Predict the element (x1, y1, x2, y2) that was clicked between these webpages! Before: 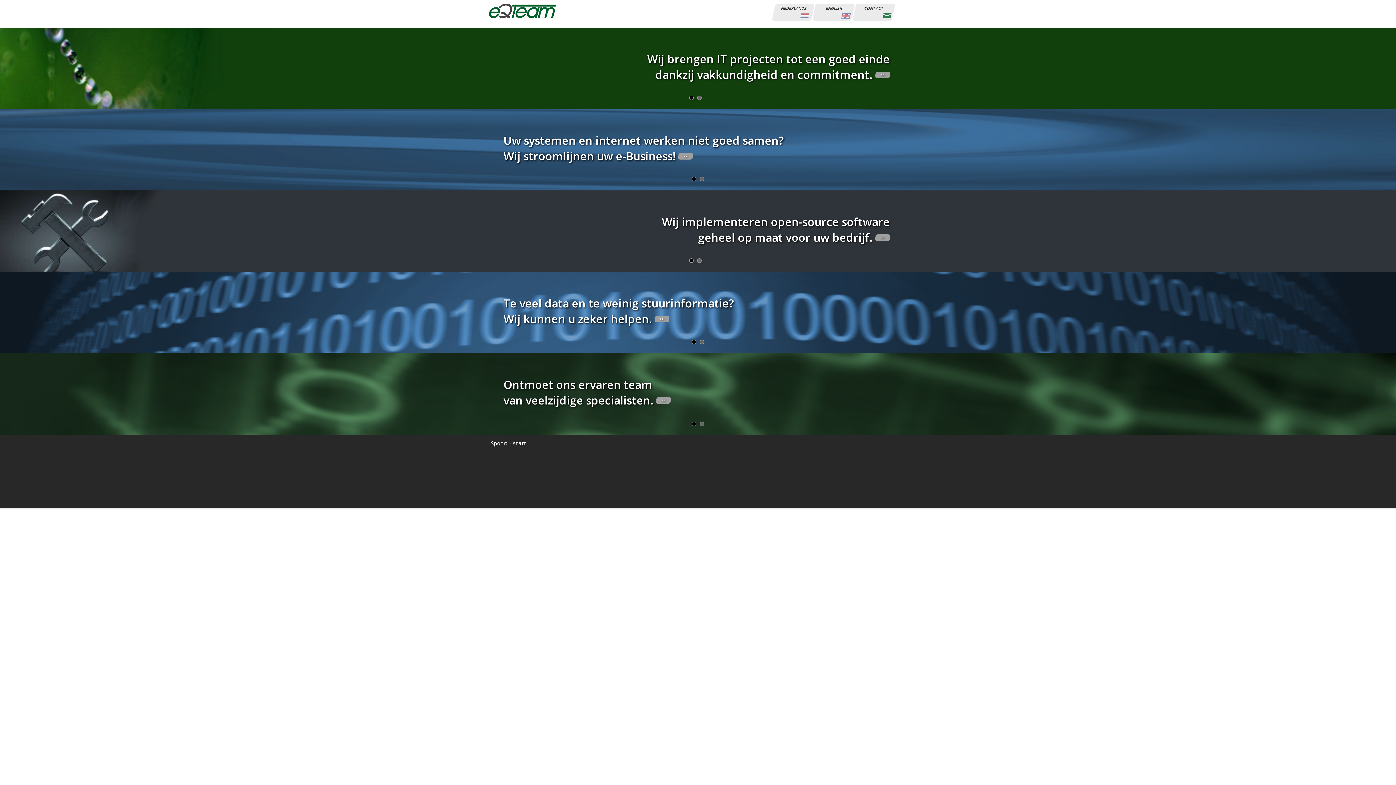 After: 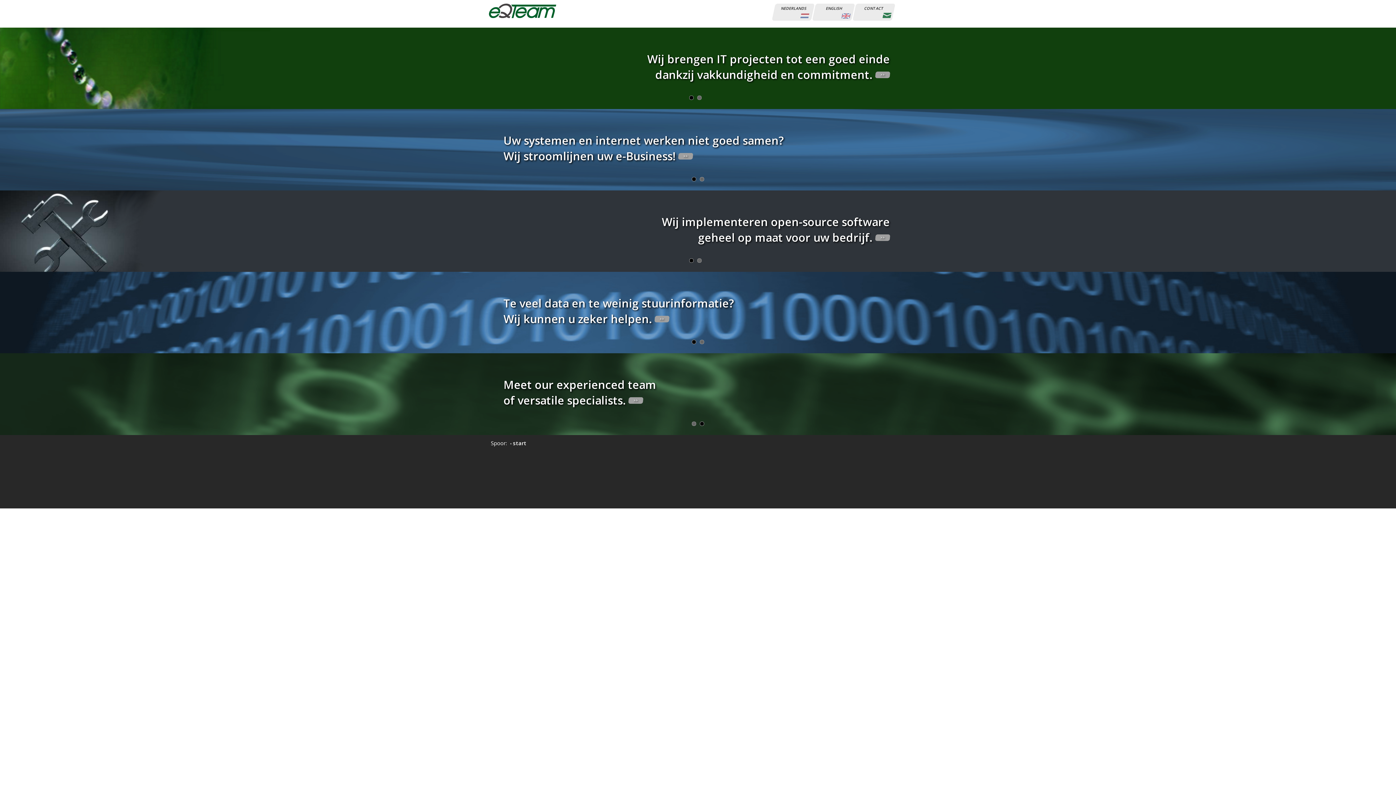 Action: bbox: (700, 421, 704, 426) label: 2